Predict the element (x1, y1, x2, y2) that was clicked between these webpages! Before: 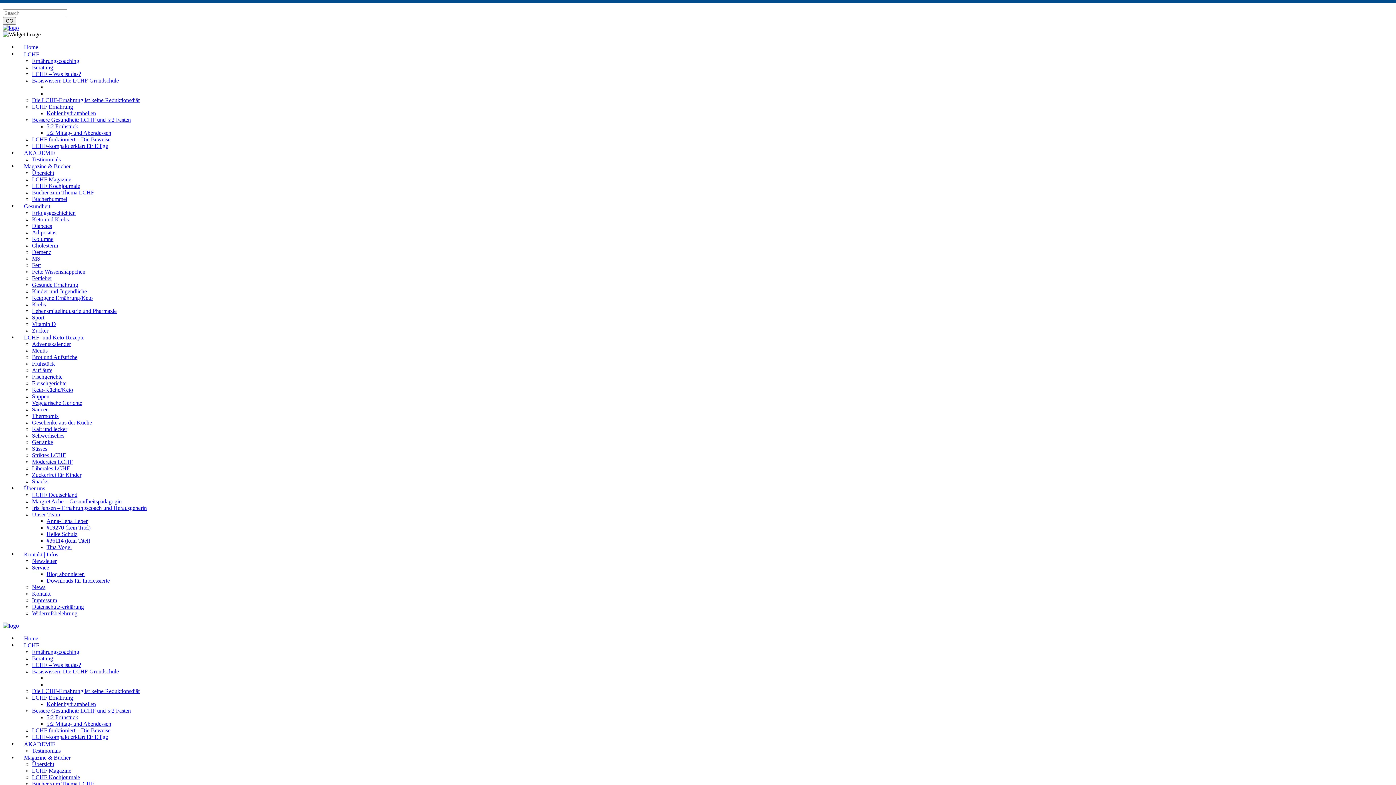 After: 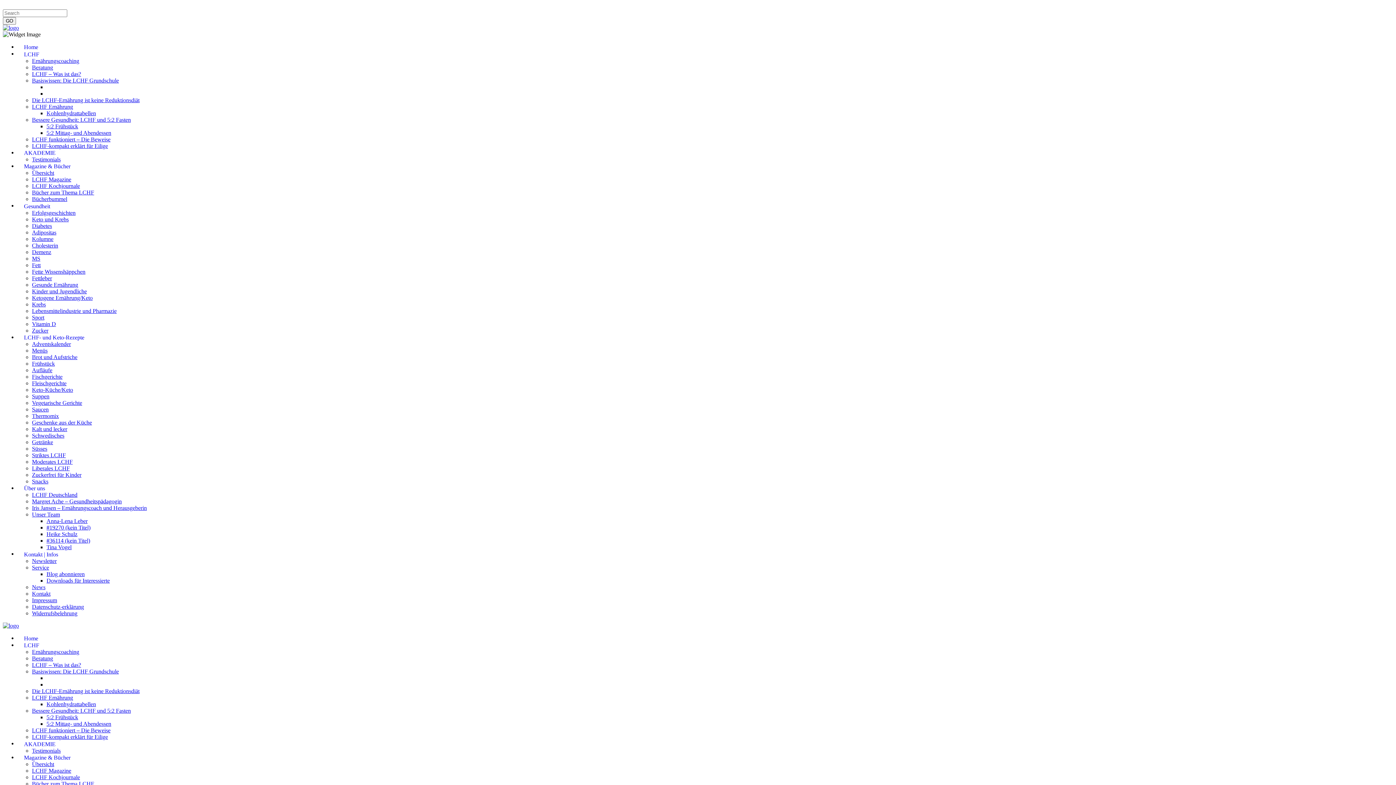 Action: label: Testimonials bbox: (32, 747, 60, 754)